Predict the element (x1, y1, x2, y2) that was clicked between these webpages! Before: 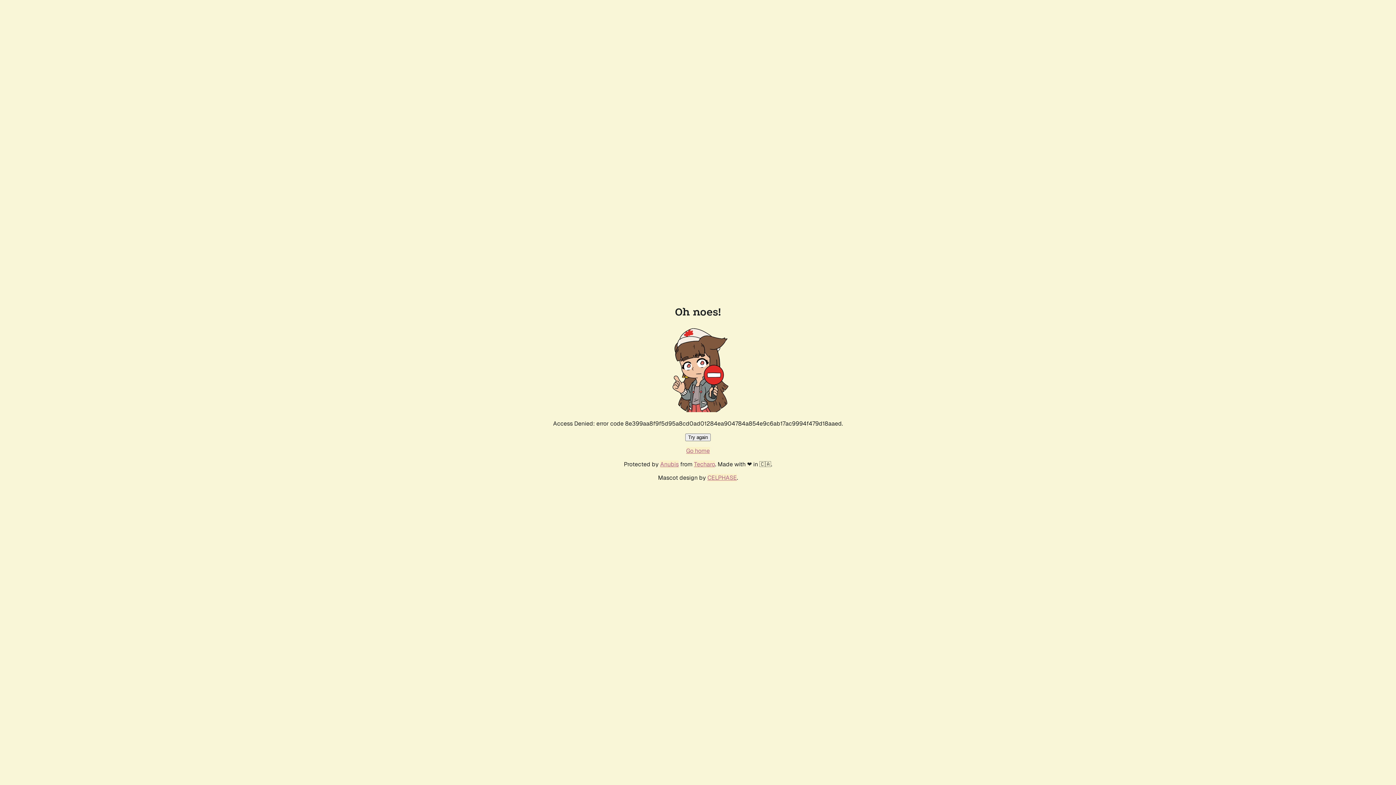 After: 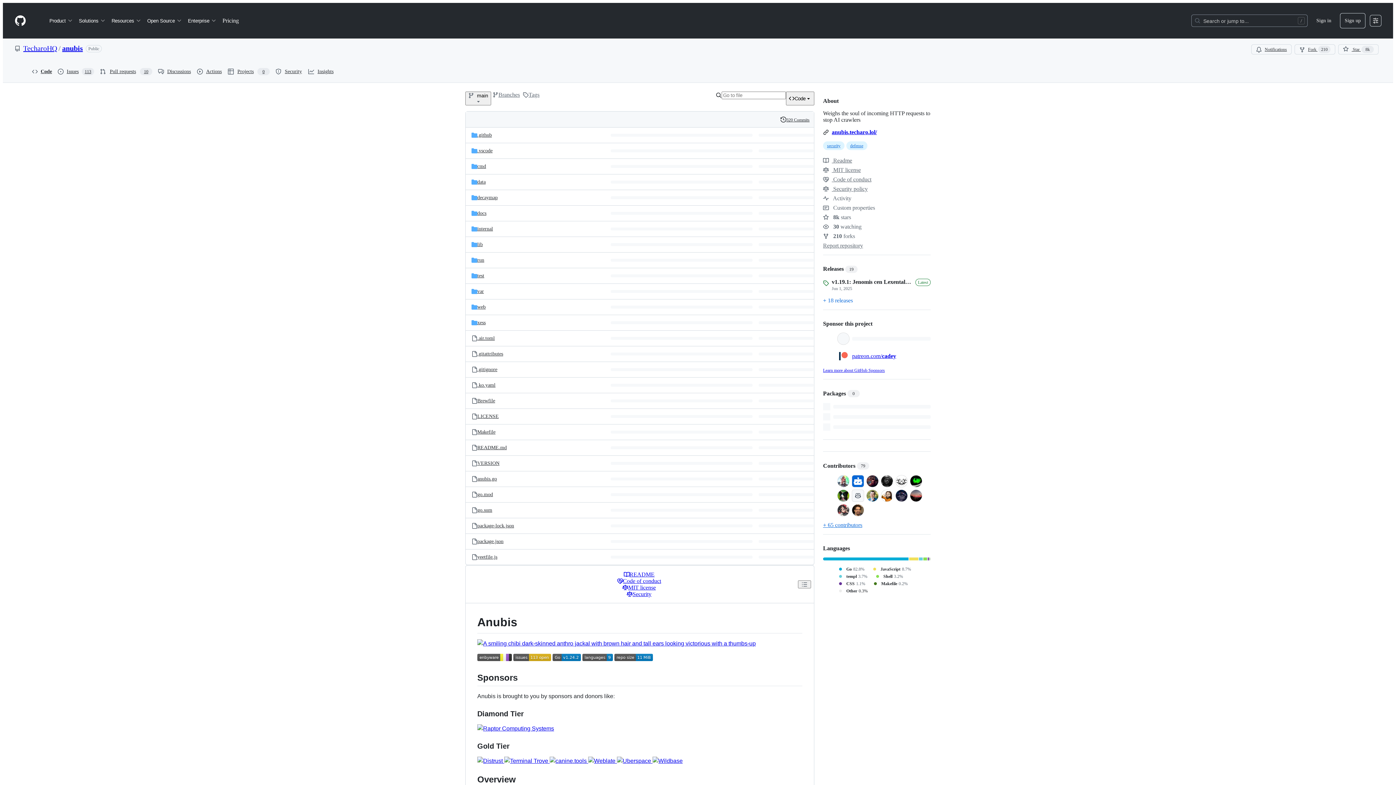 Action: label: Anubis bbox: (660, 460, 678, 468)